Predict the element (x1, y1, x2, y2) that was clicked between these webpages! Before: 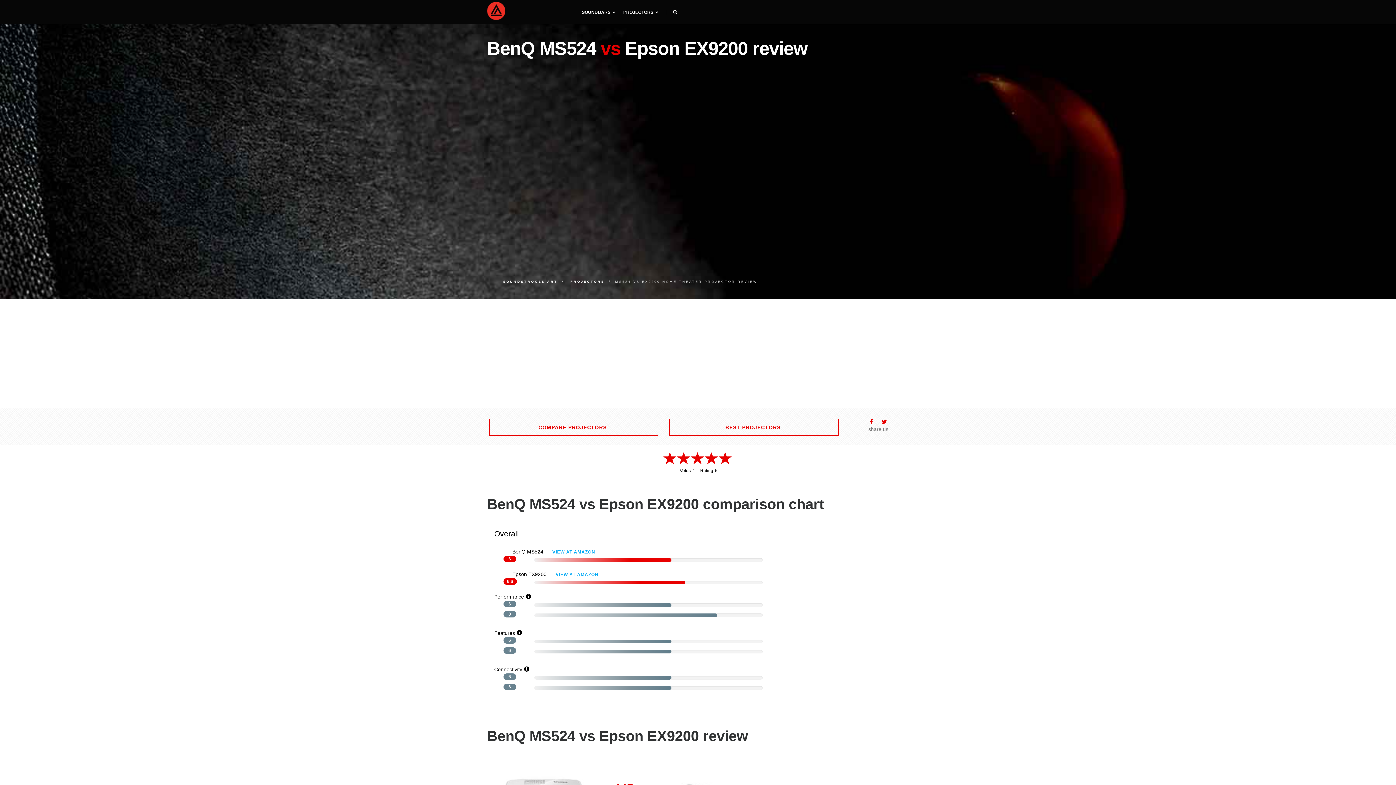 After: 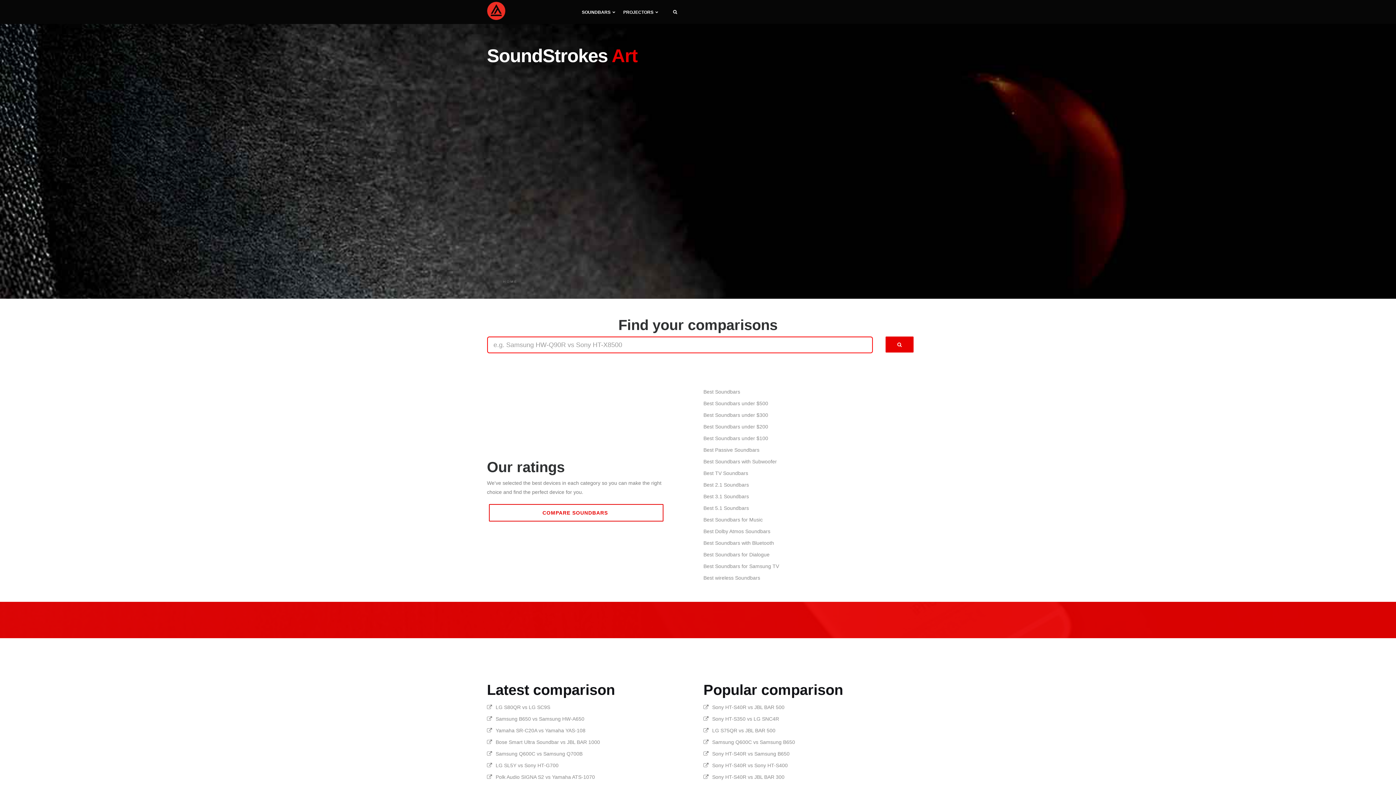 Action: bbox: (487, 1, 505, 20)